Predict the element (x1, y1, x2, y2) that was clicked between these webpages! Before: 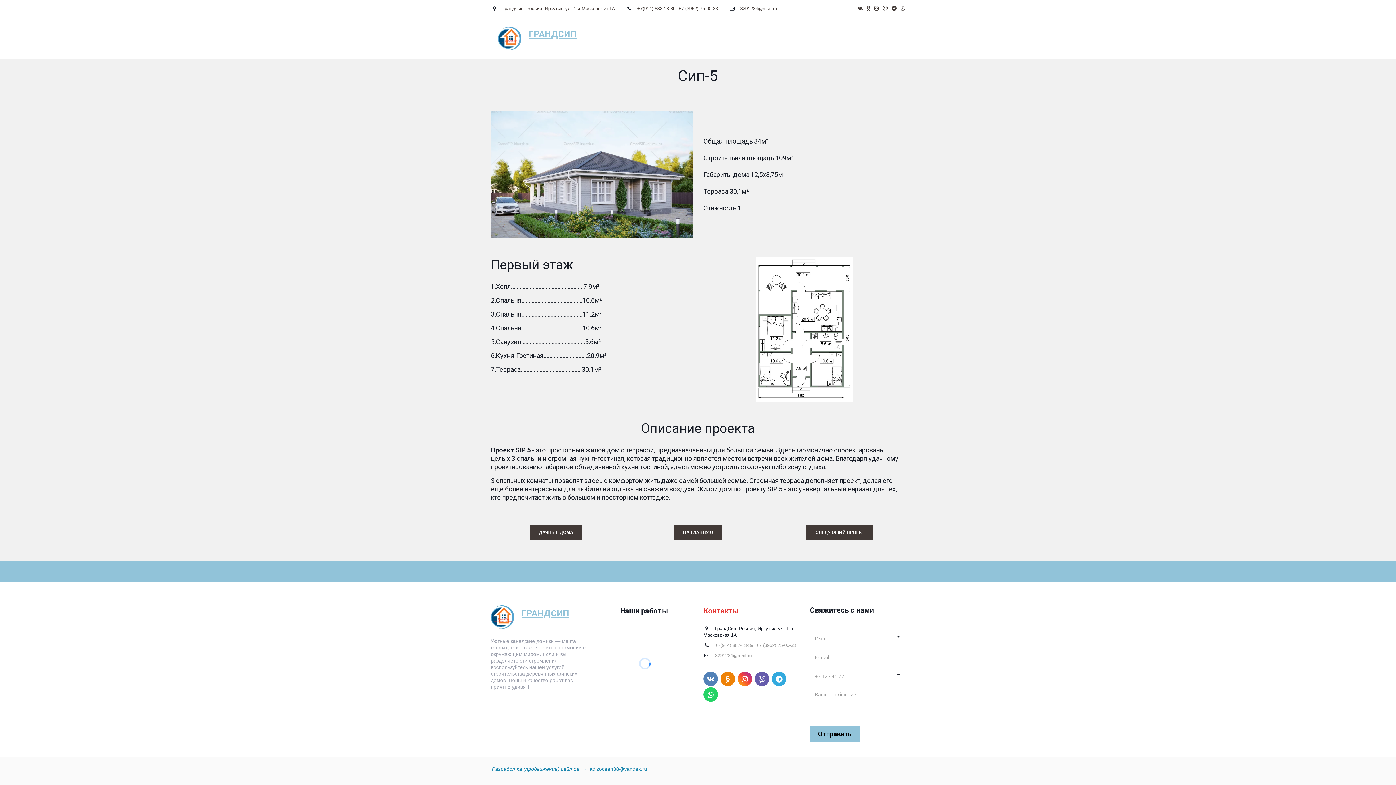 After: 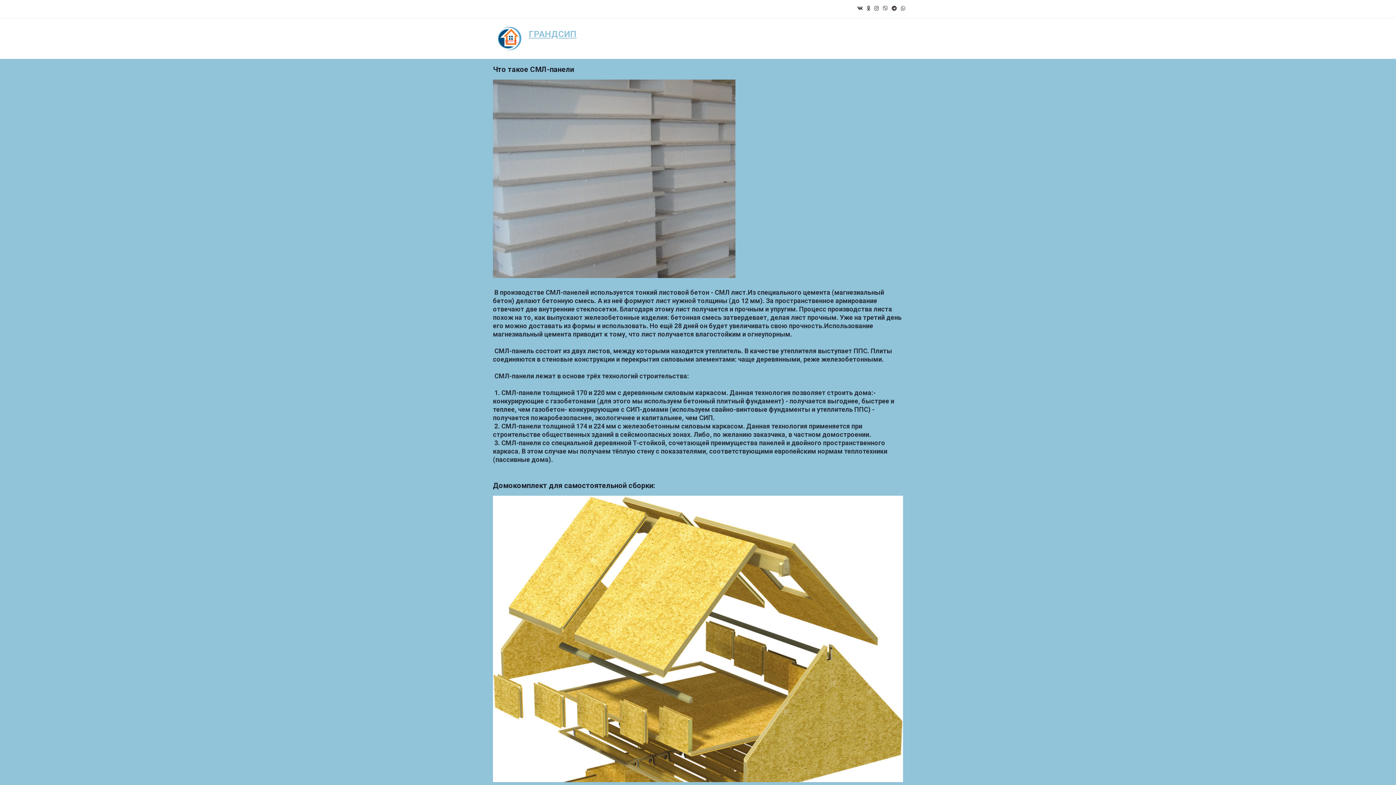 Action: label: НОВОСТИ bbox: (852, 22, 885, 54)